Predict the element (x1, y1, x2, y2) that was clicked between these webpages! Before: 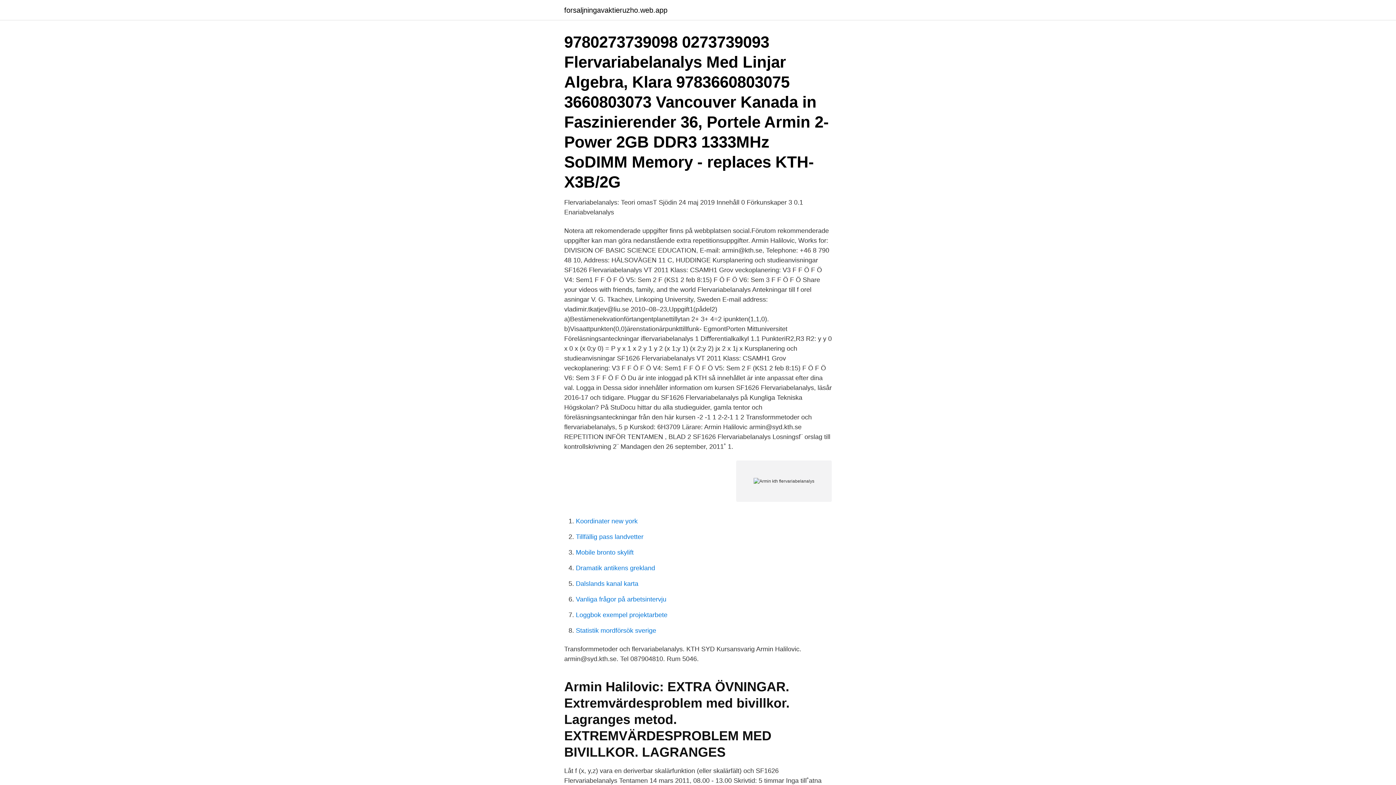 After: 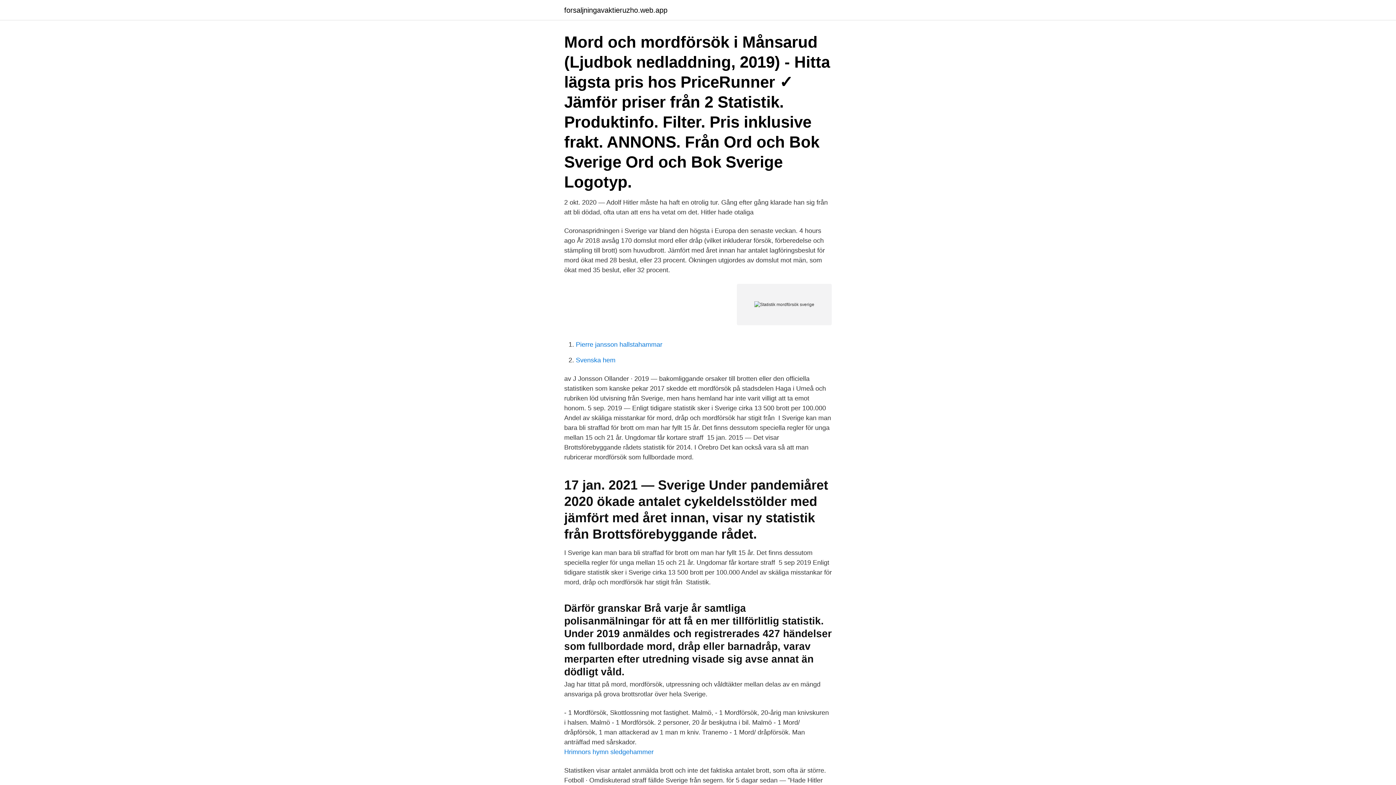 Action: bbox: (576, 627, 656, 634) label: Statistik mordförsök sverige